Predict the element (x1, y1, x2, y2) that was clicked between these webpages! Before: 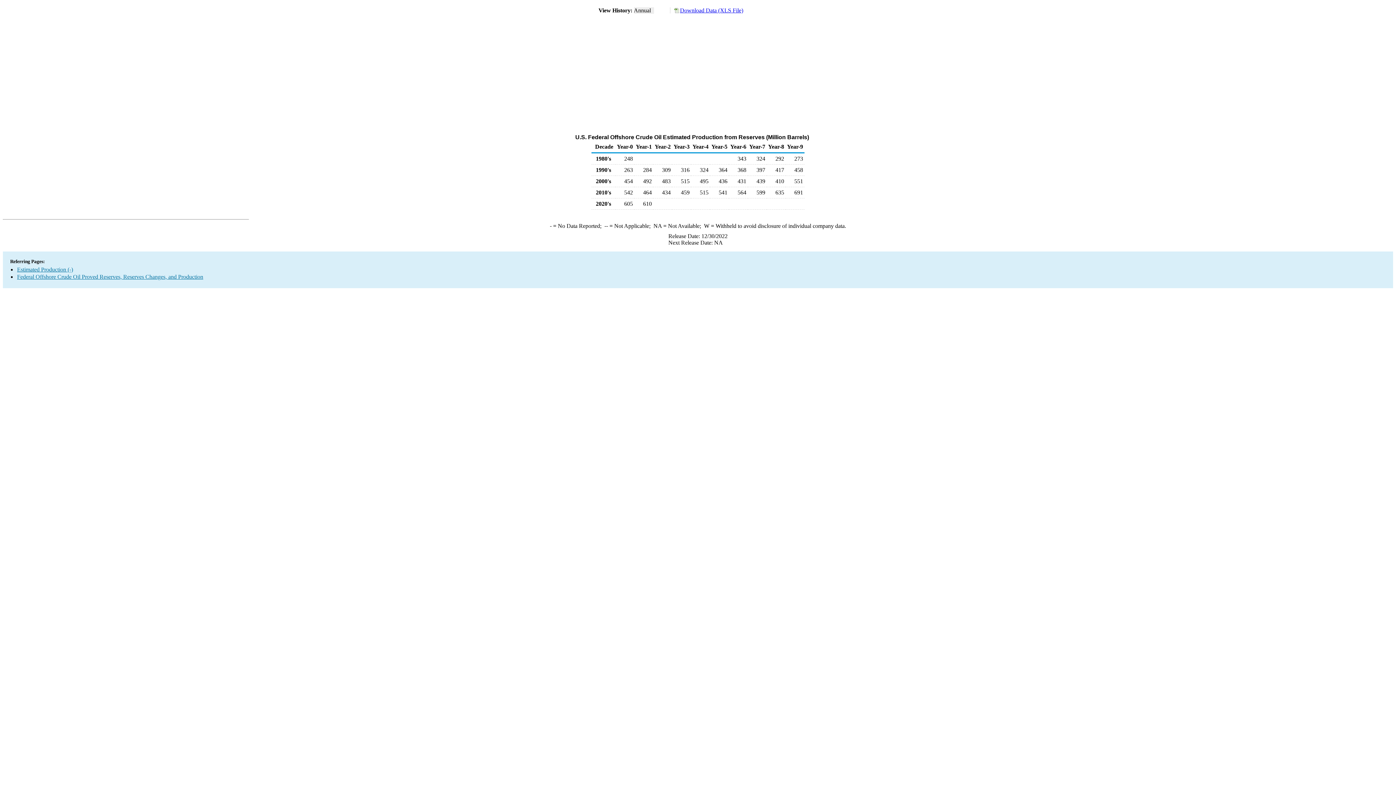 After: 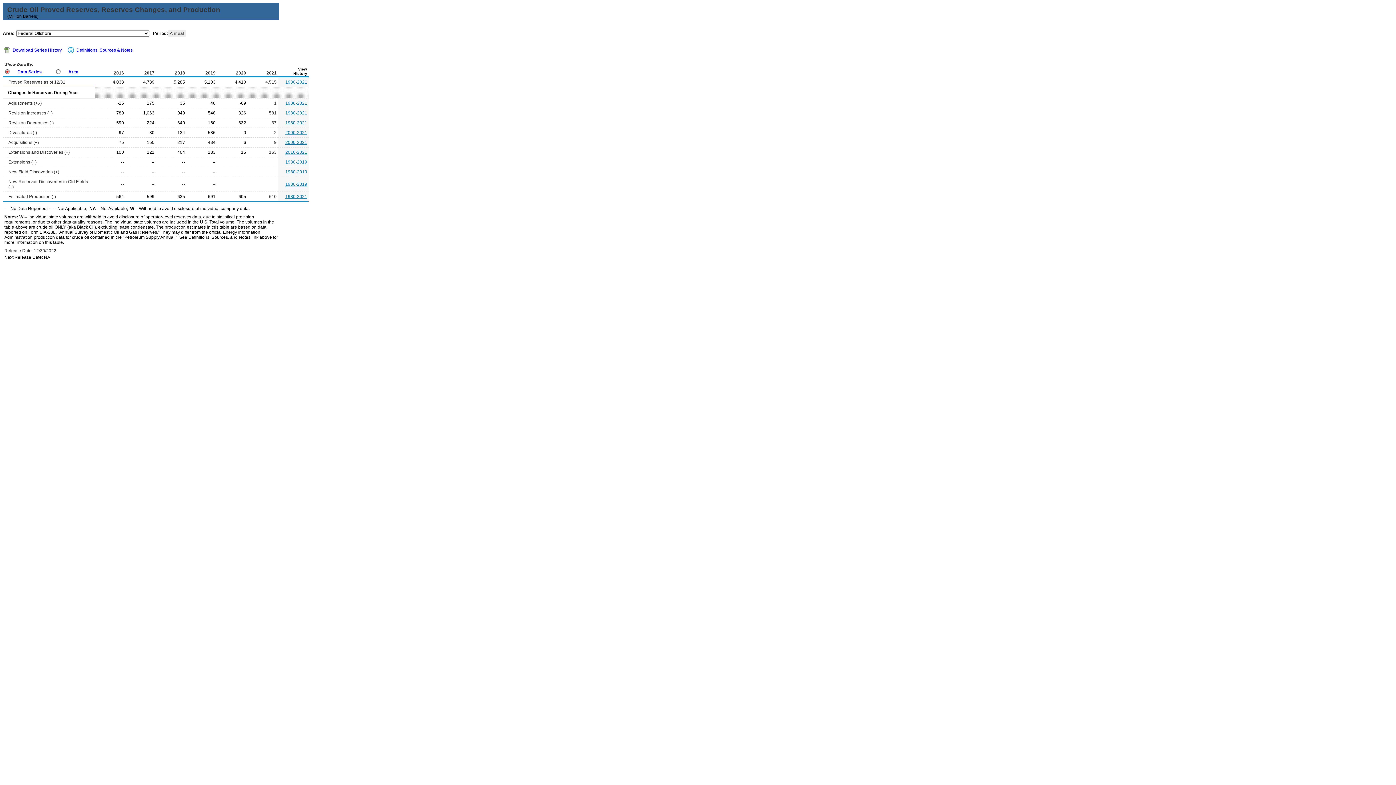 Action: label: Federal Offshore Crude Oil Proved Reserves, Reserves Changes, and Production bbox: (17, 273, 203, 280)